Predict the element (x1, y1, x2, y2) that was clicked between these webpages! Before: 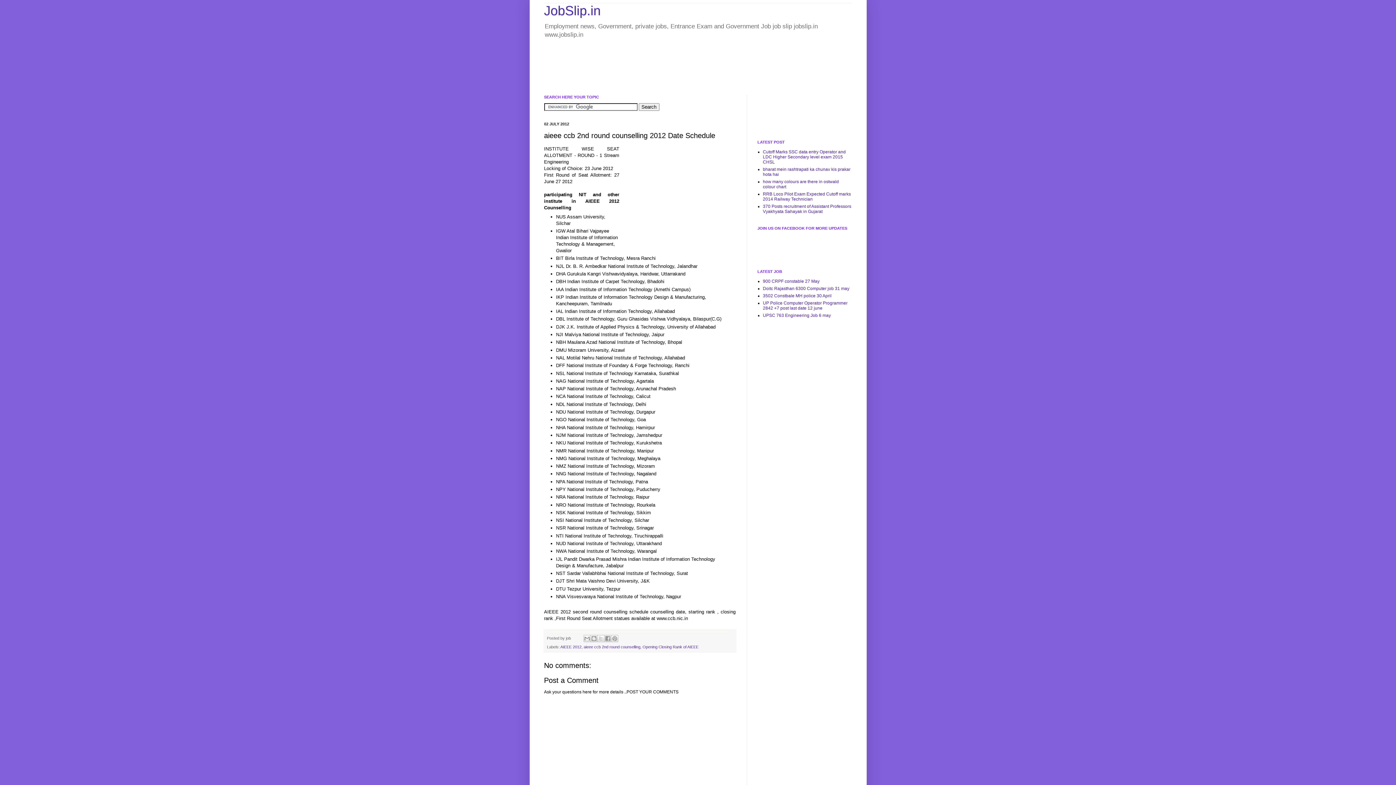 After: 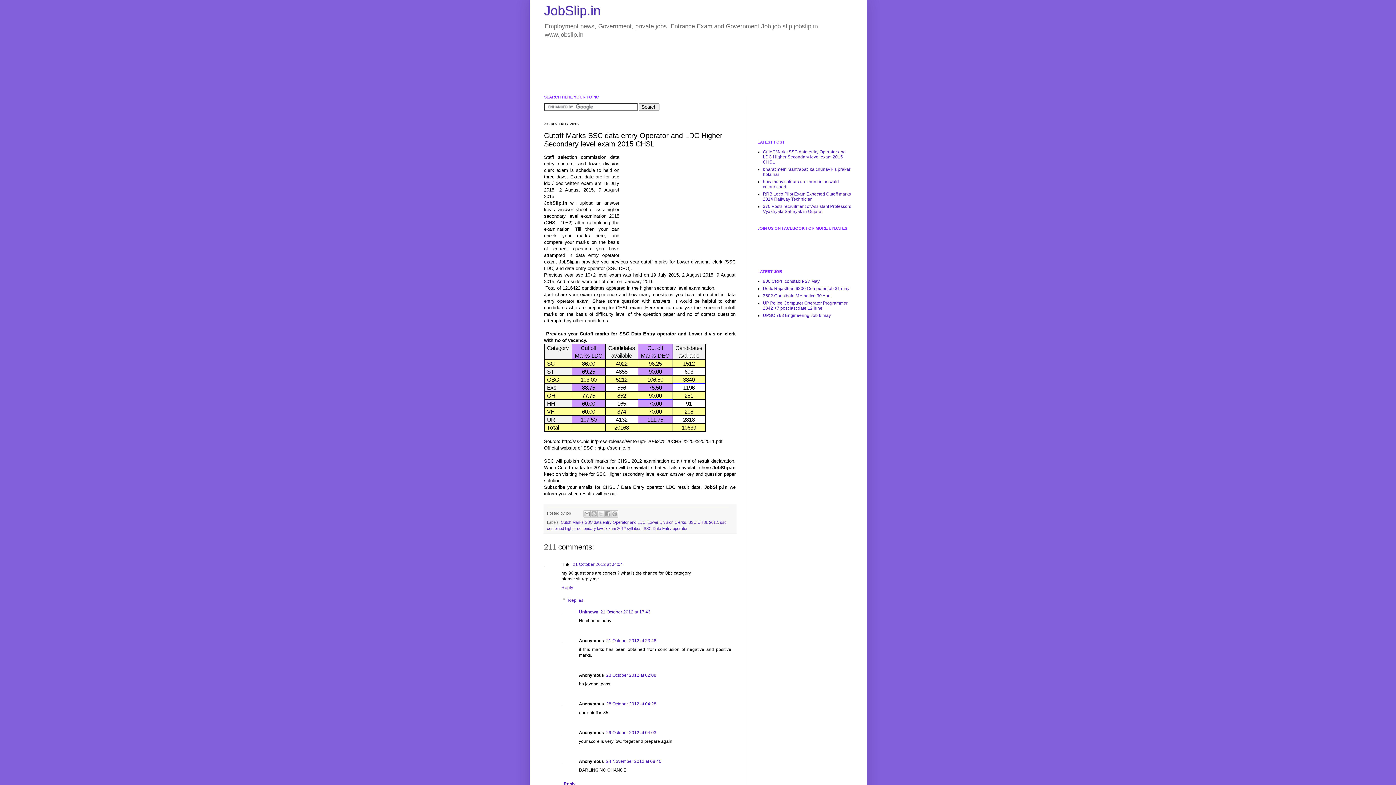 Action: label: Cutoff Marks SSC data entry Operator and LDC Higher Secondary level exam 2015 CHSL bbox: (763, 149, 846, 164)